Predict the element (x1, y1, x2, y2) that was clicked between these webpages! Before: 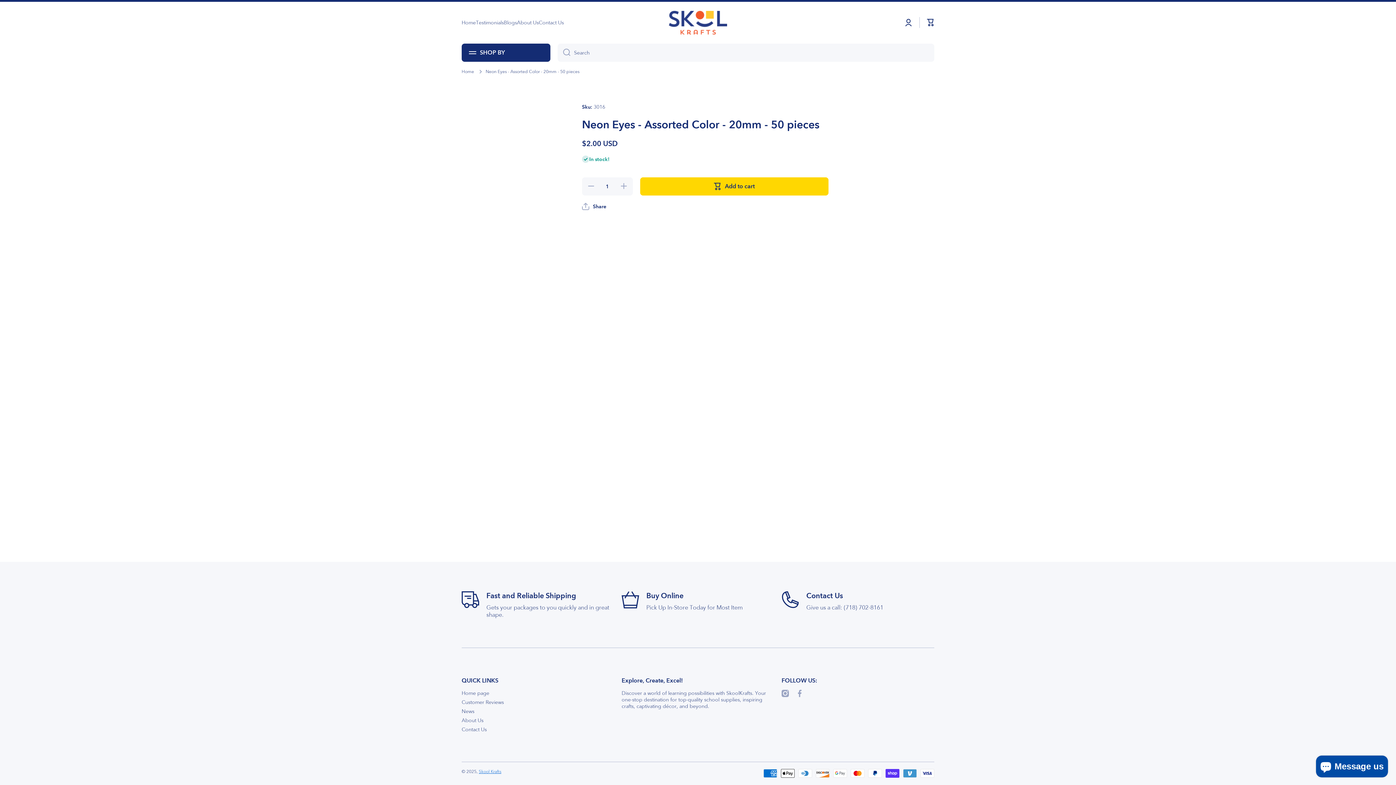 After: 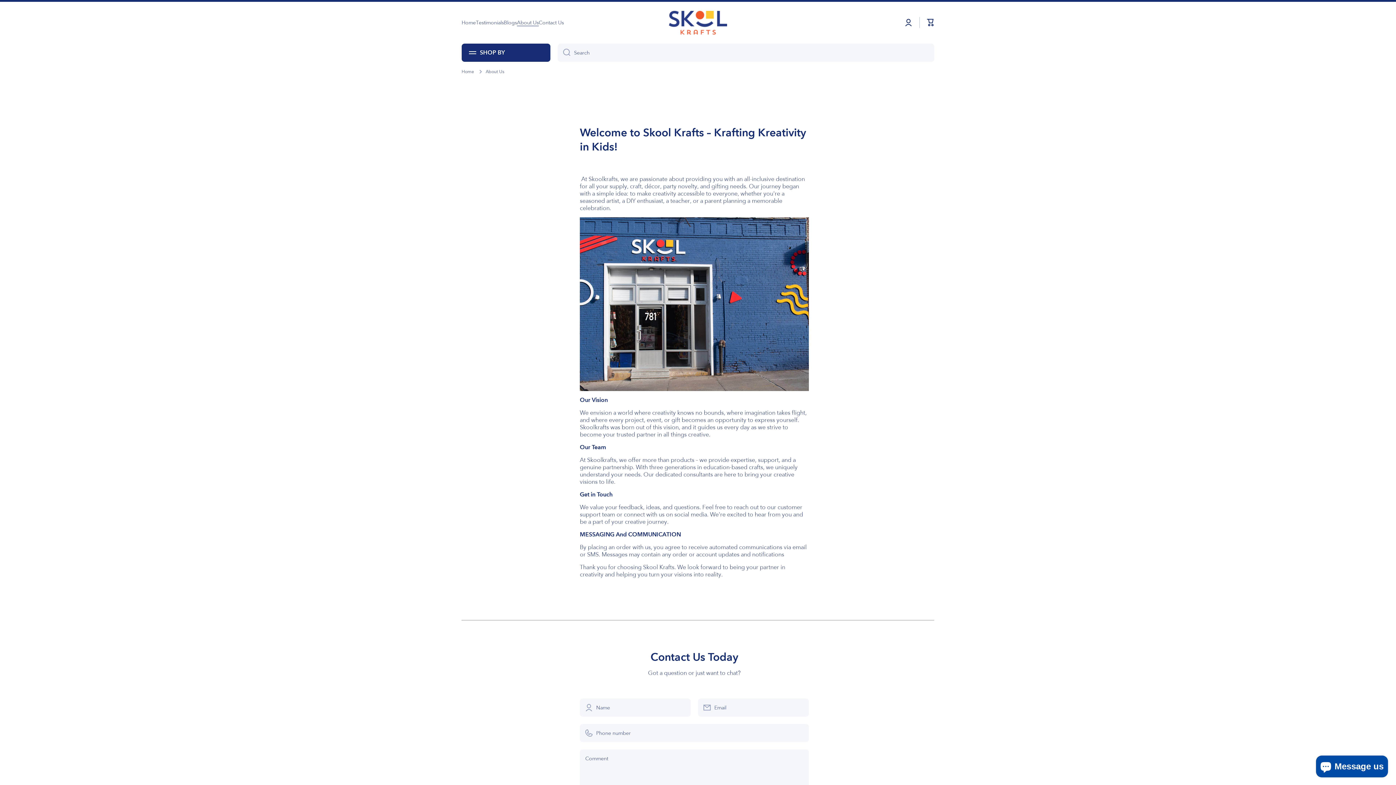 Action: label: About Us bbox: (517, 19, 538, 25)